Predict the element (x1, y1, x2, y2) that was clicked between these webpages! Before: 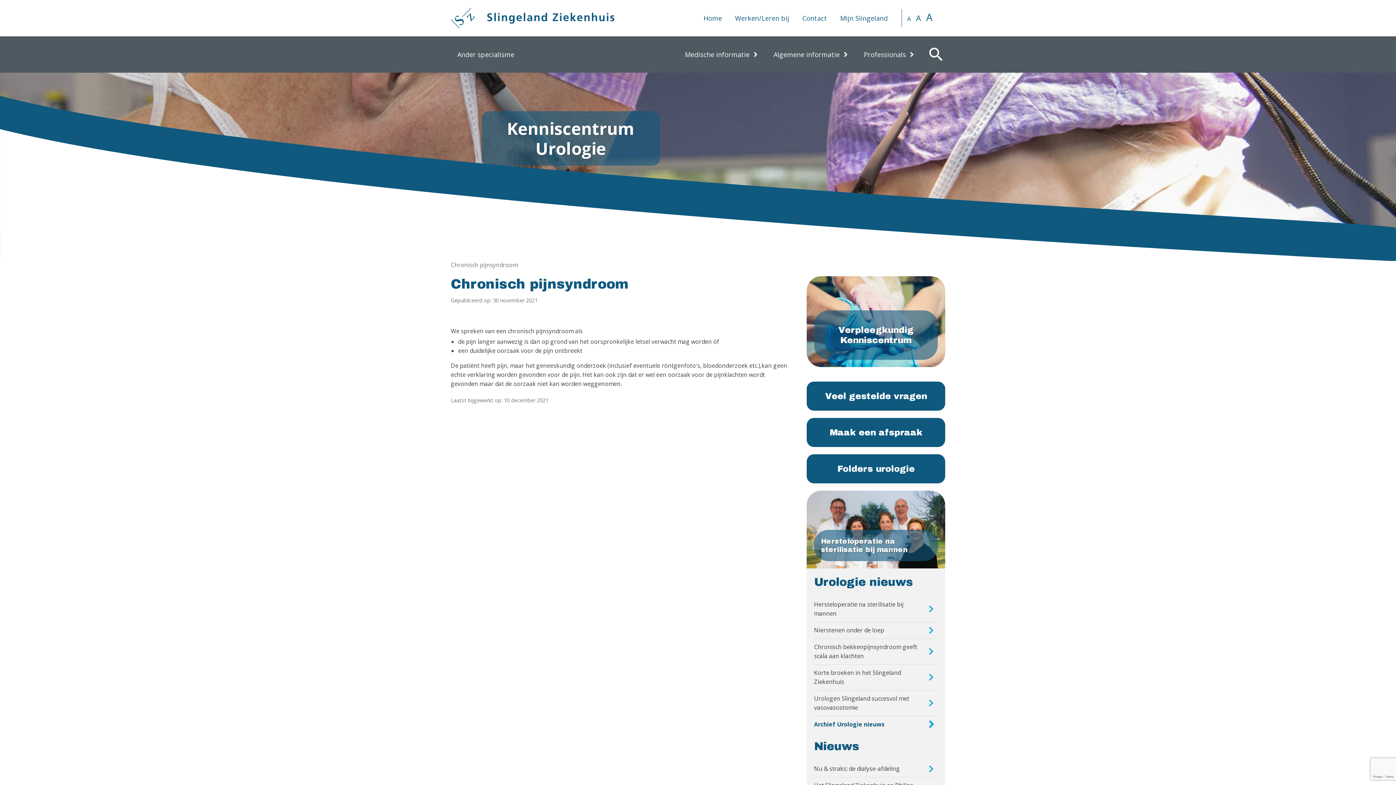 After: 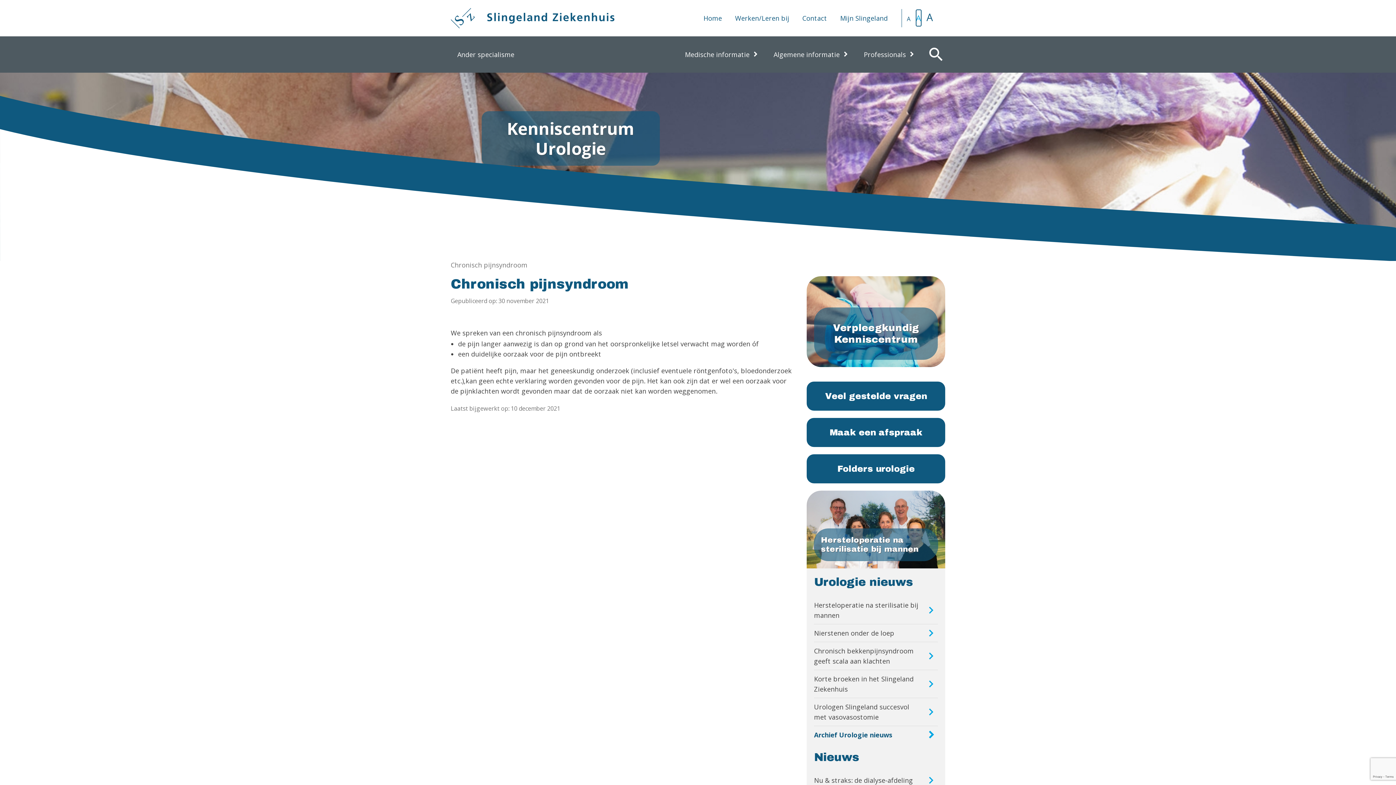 Action: label: A bbox: (916, 9, 921, 26)